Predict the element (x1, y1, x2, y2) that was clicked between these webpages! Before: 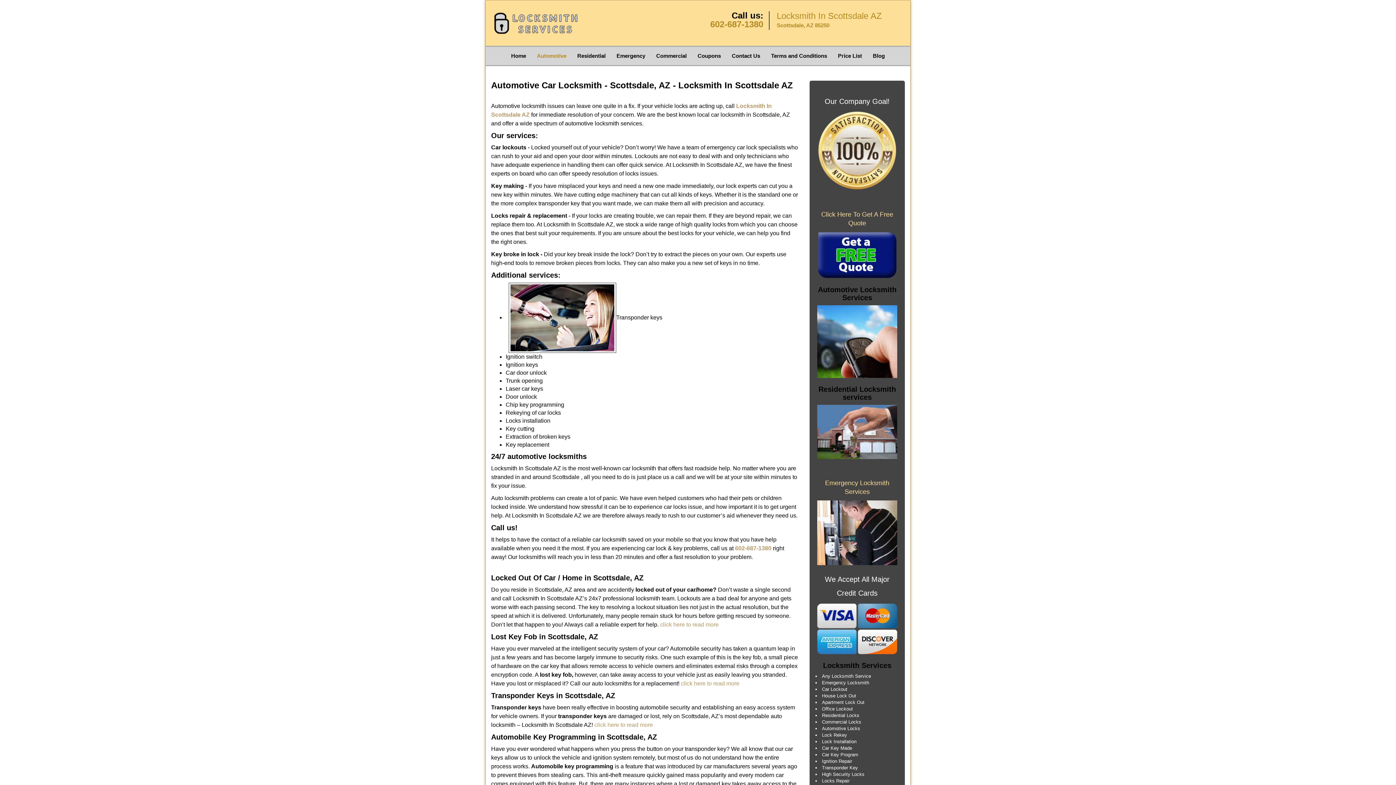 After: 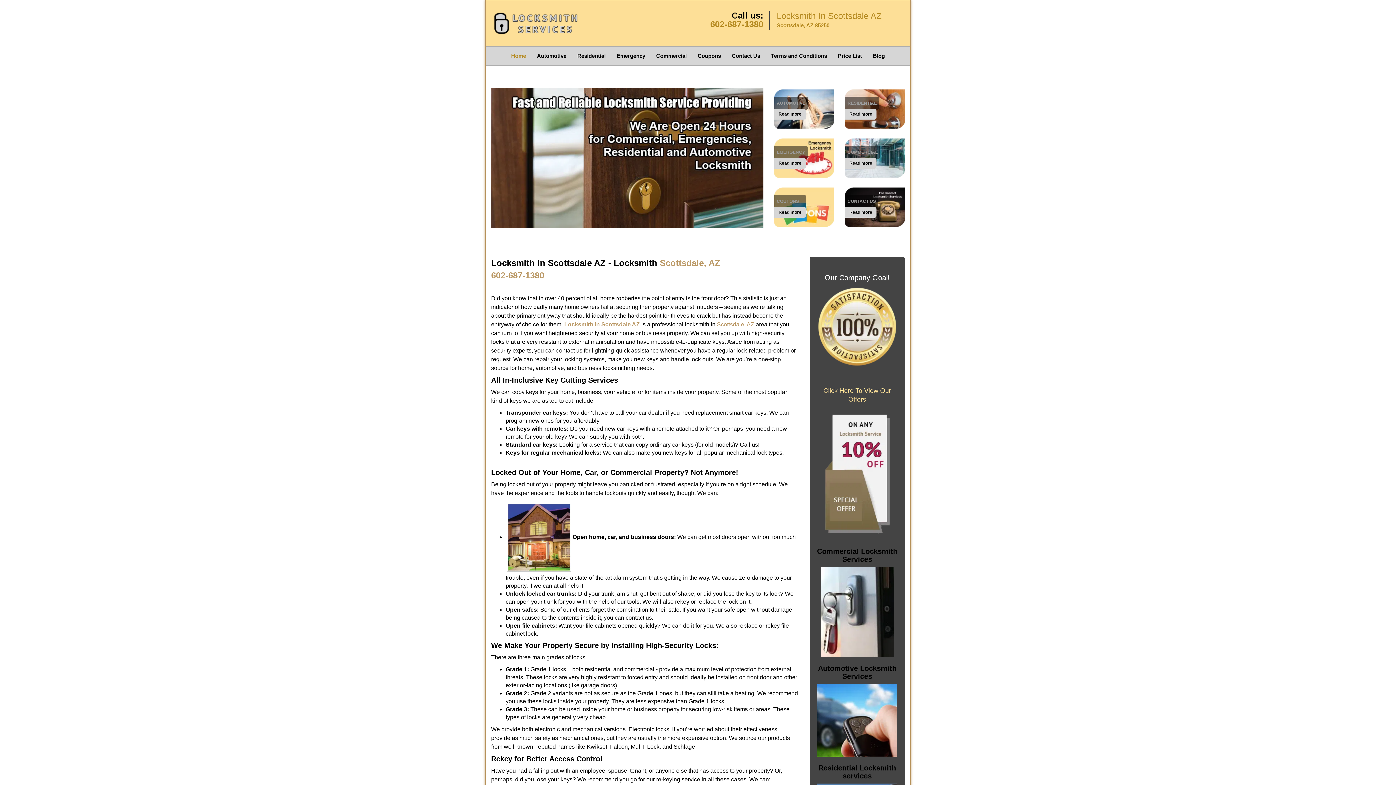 Action: label: Home bbox: (505, 42, 531, 61)